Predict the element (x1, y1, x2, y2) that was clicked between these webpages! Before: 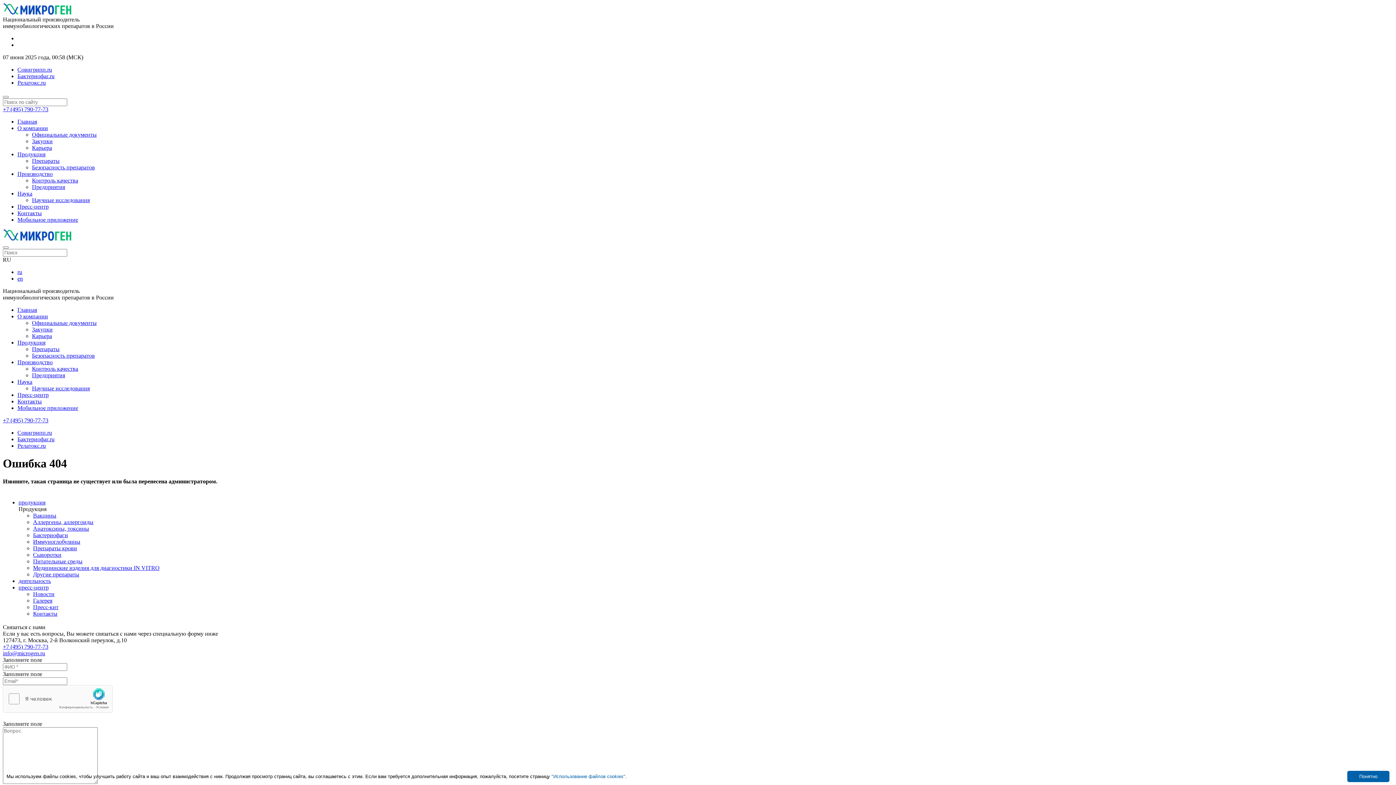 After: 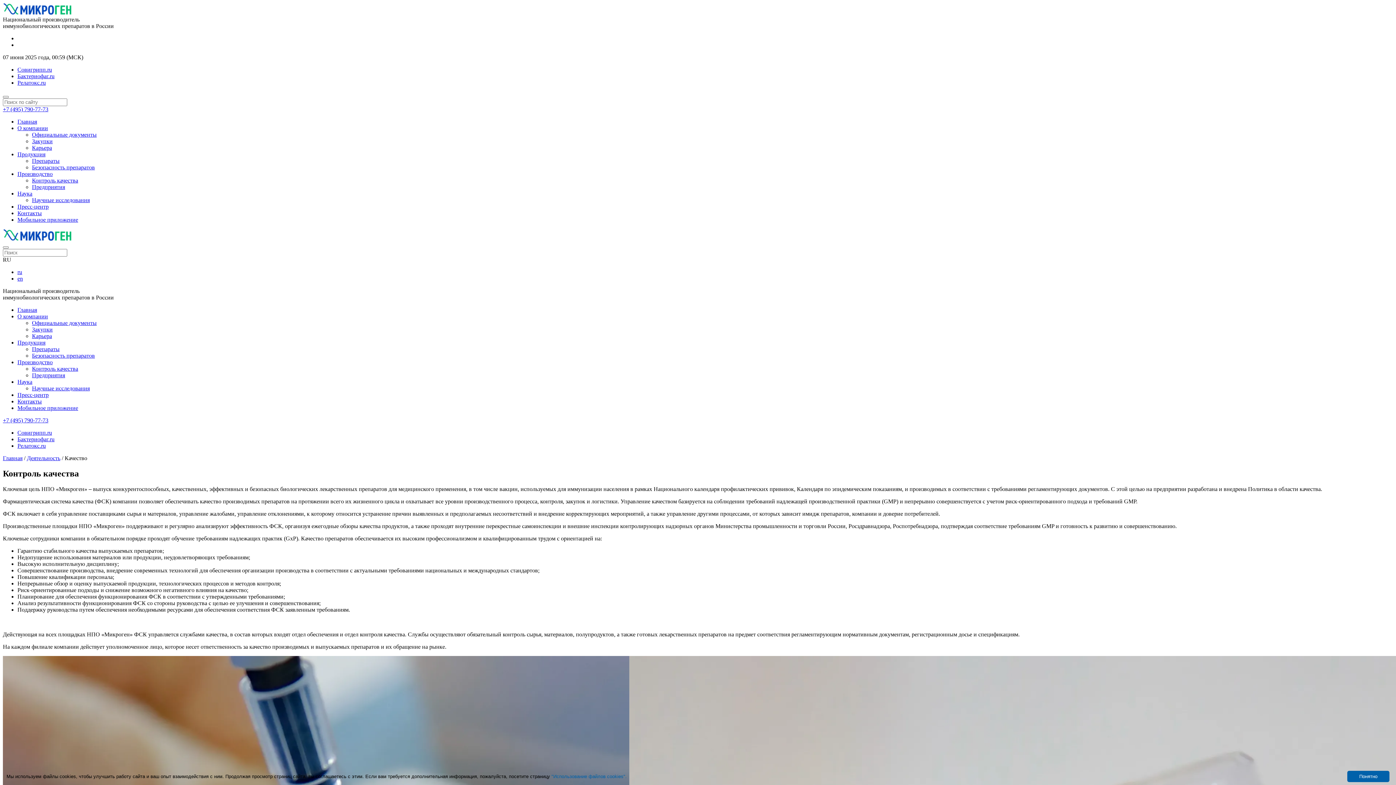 Action: label: Контроль качества bbox: (32, 365, 78, 372)